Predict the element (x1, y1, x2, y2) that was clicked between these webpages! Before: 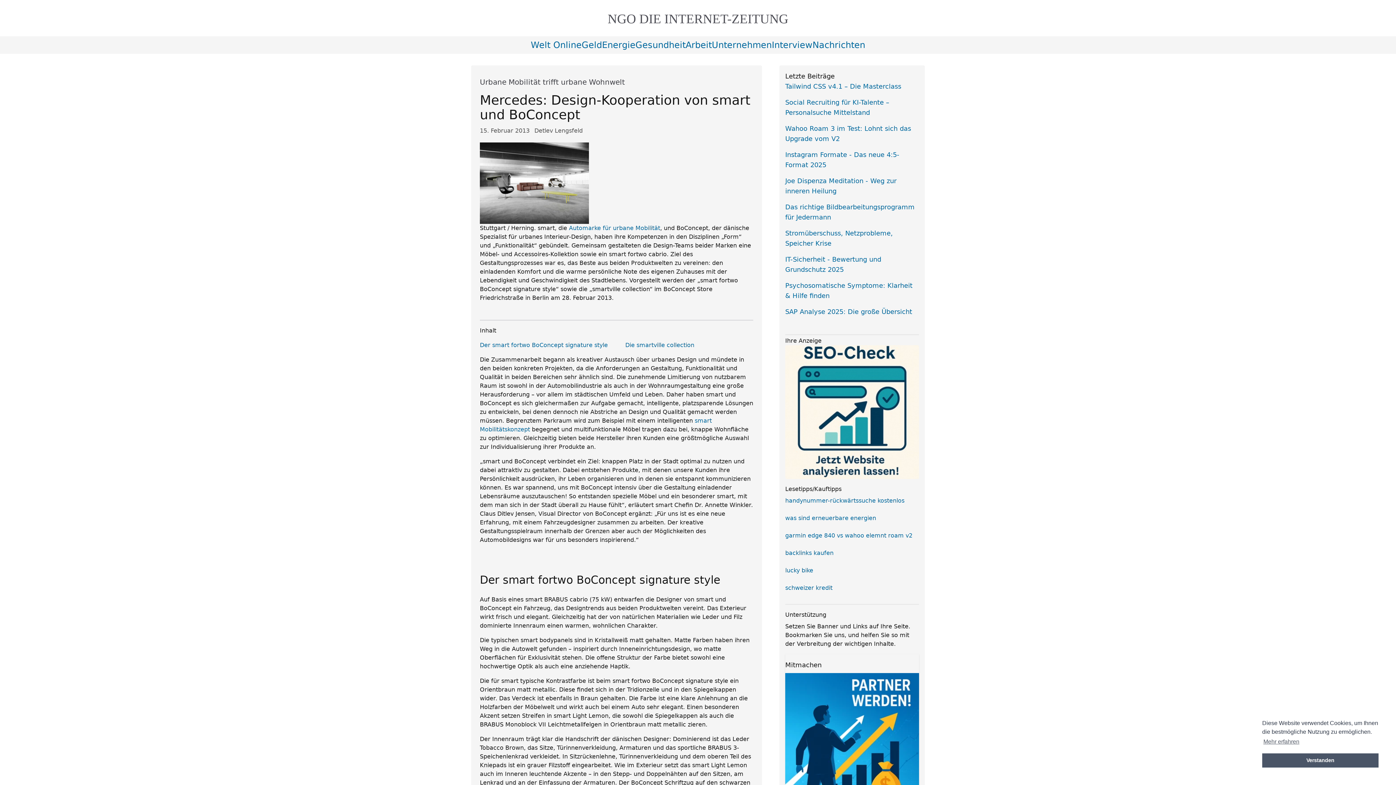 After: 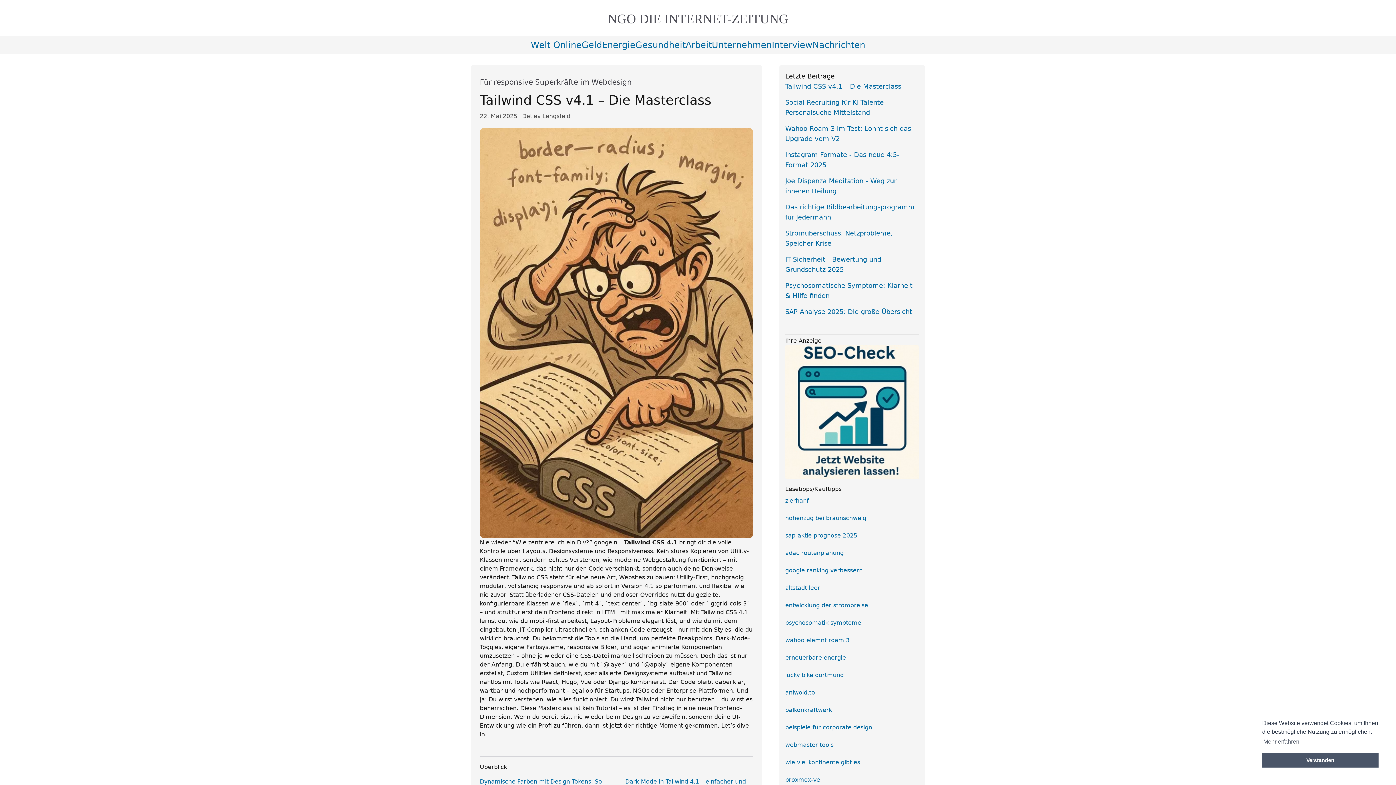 Action: bbox: (785, 82, 901, 90) label: Tailwind CSS v4.1 – Die Masterclass